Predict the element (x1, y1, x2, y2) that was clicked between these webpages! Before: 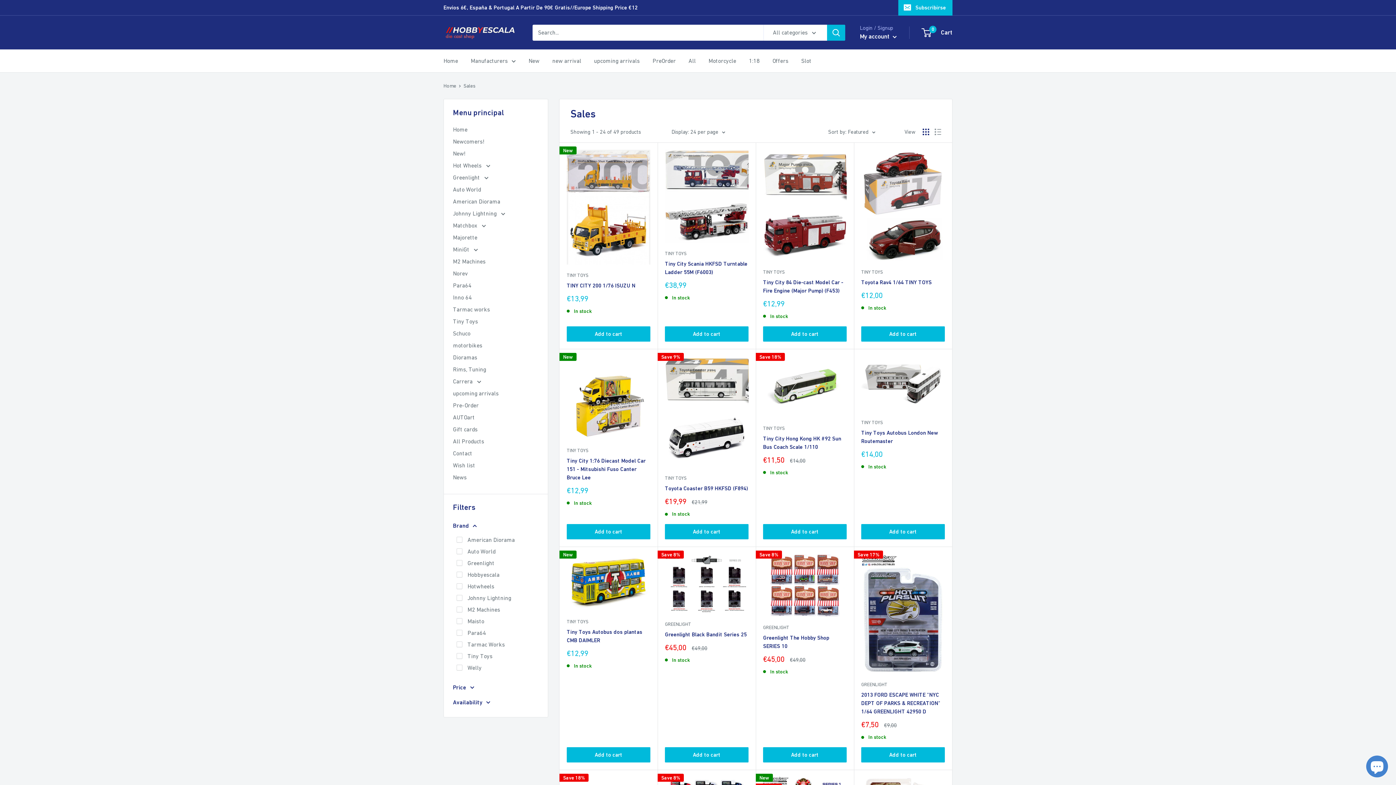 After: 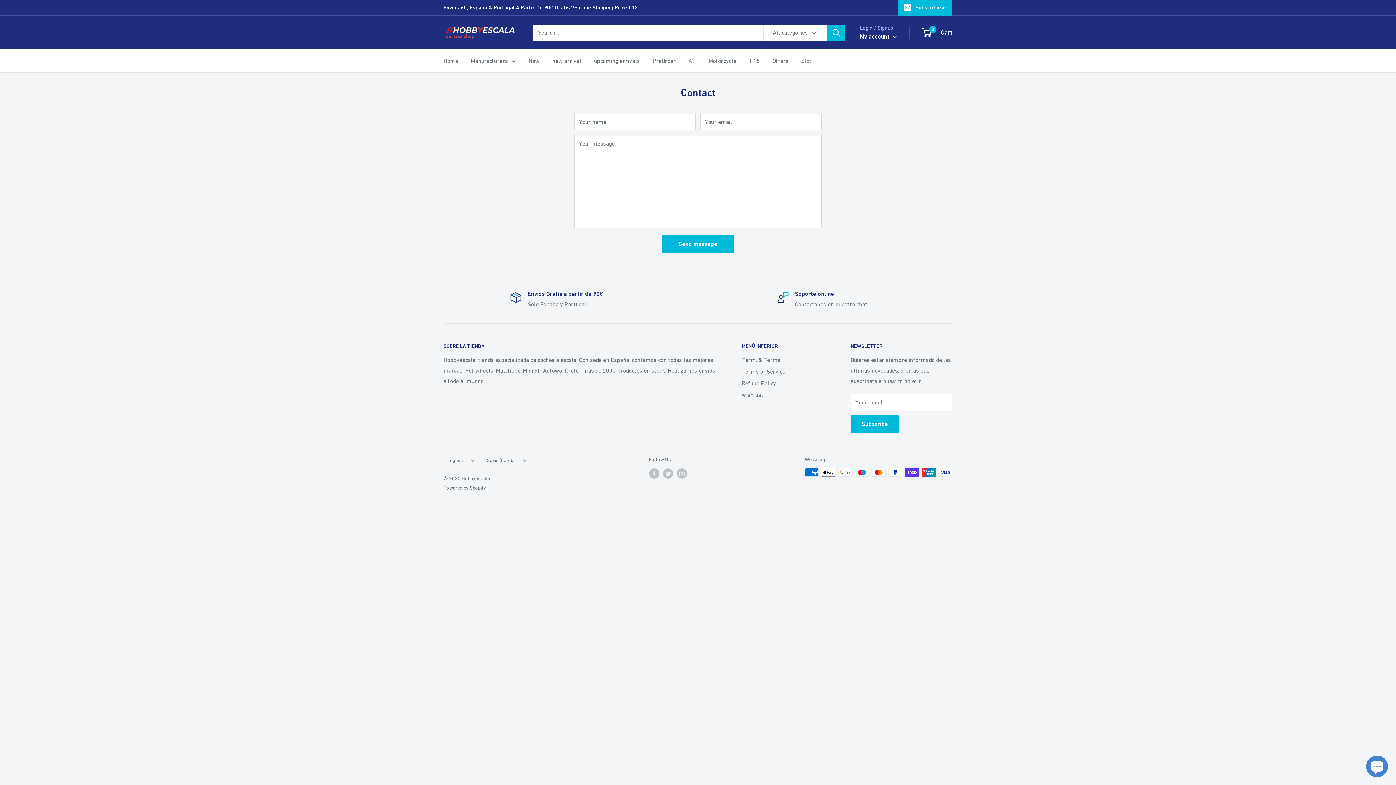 Action: label: Contact bbox: (453, 447, 538, 459)